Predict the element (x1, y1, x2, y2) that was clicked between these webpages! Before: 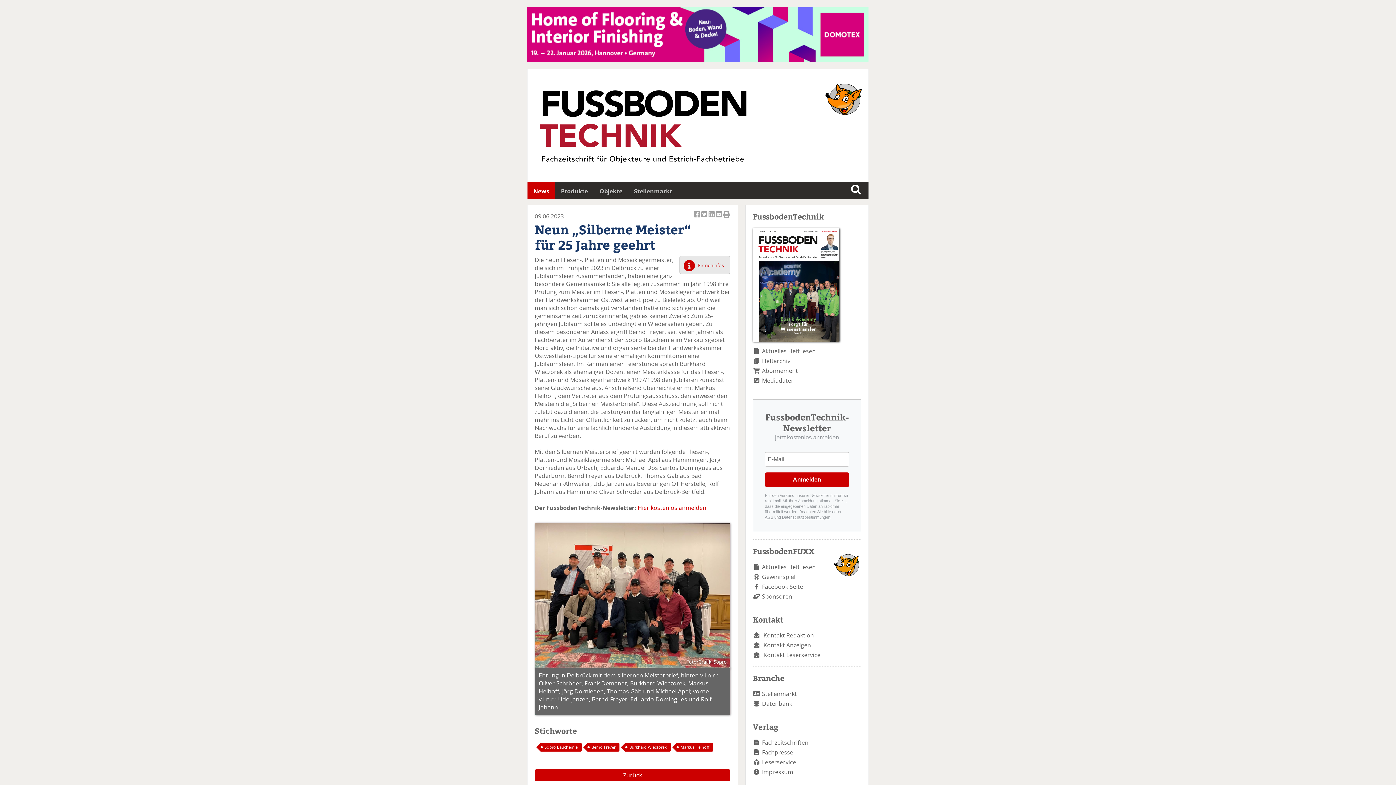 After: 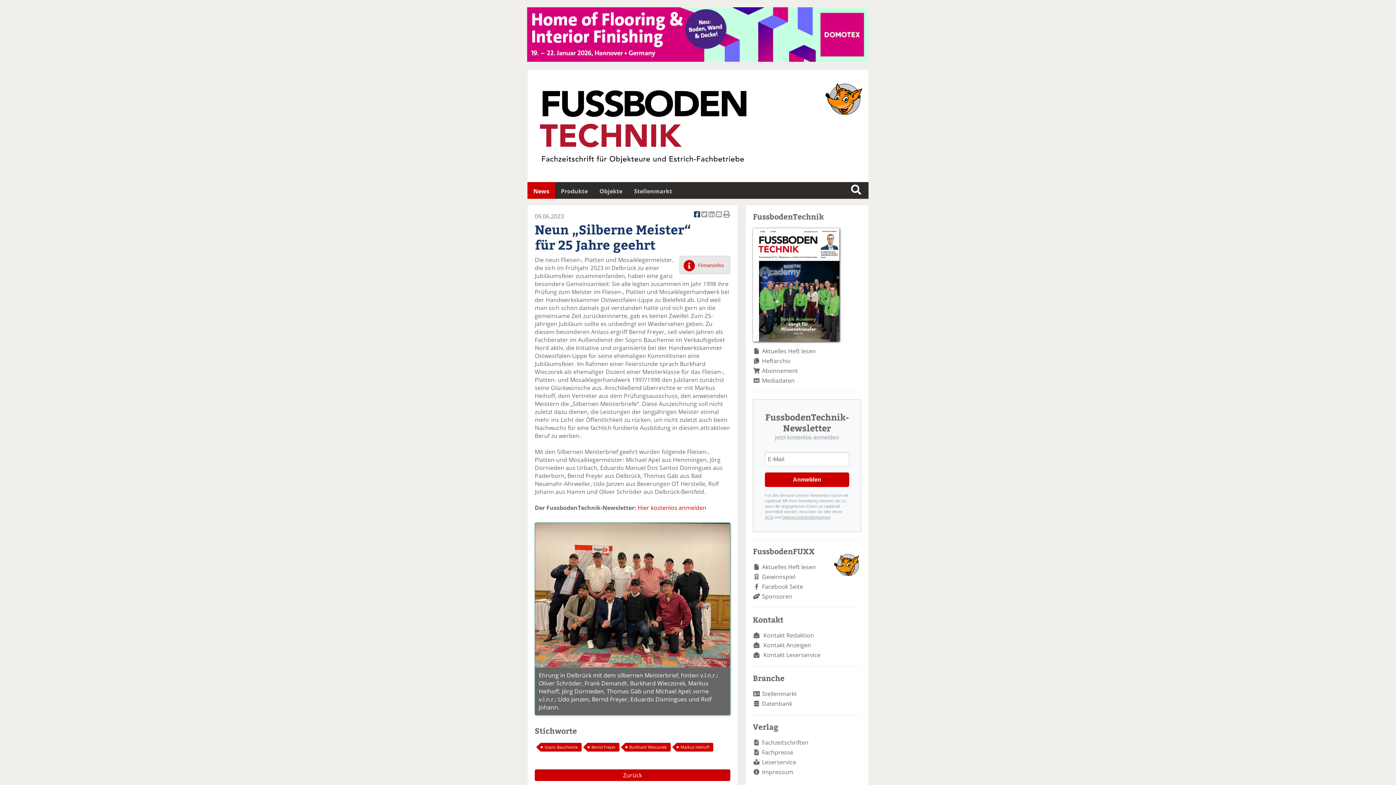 Action: bbox: (694, 210, 701, 219) label:  Artikel auf Facebook teilen